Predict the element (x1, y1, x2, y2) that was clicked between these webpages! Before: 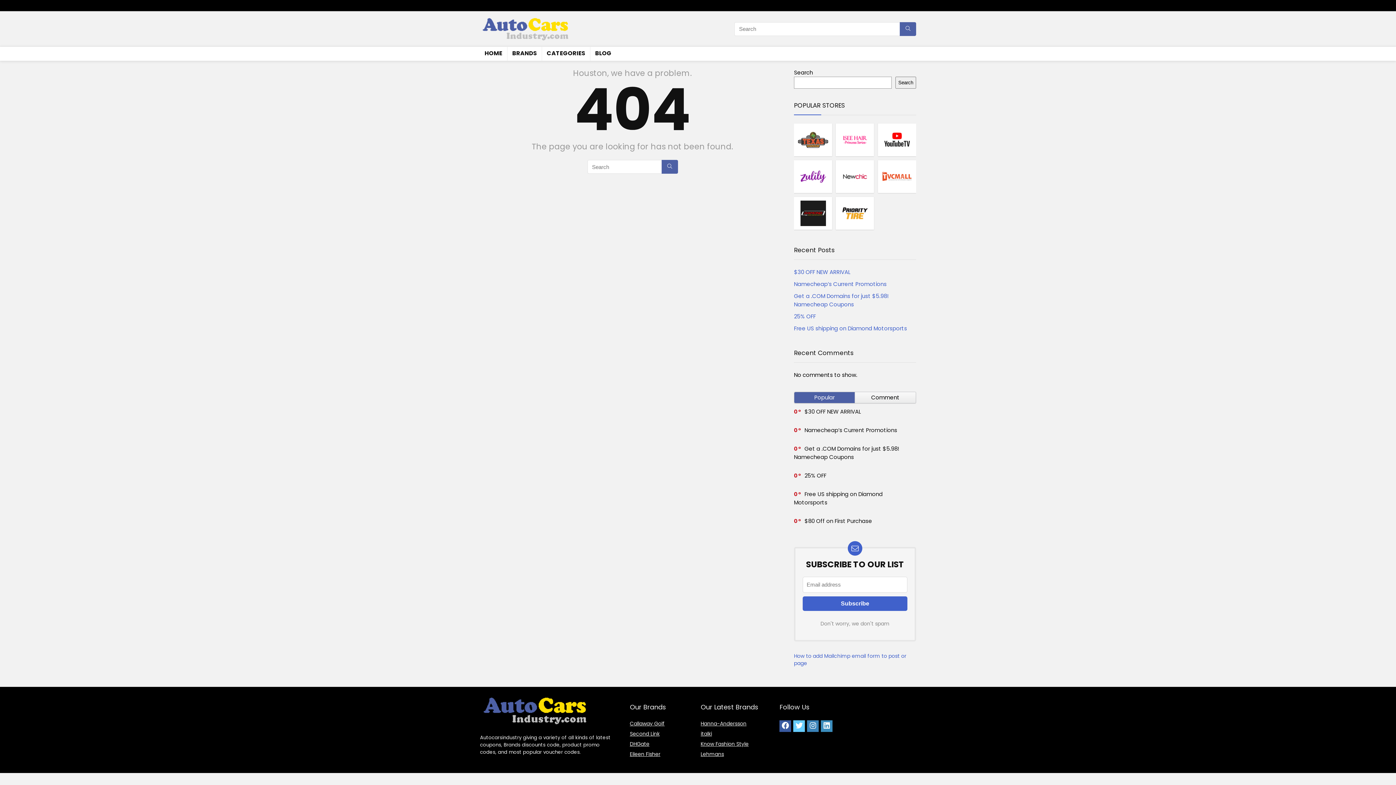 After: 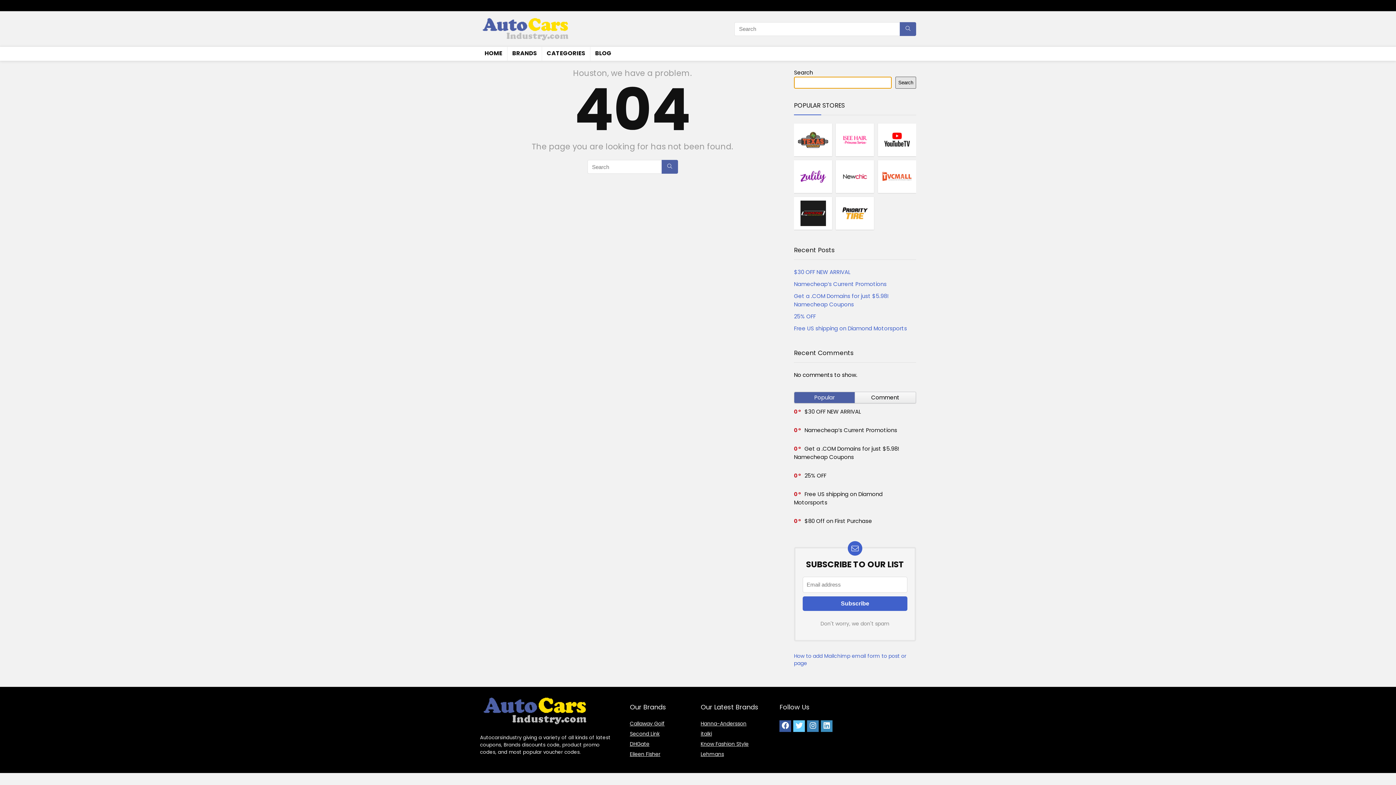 Action: bbox: (895, 76, 916, 88) label: Search